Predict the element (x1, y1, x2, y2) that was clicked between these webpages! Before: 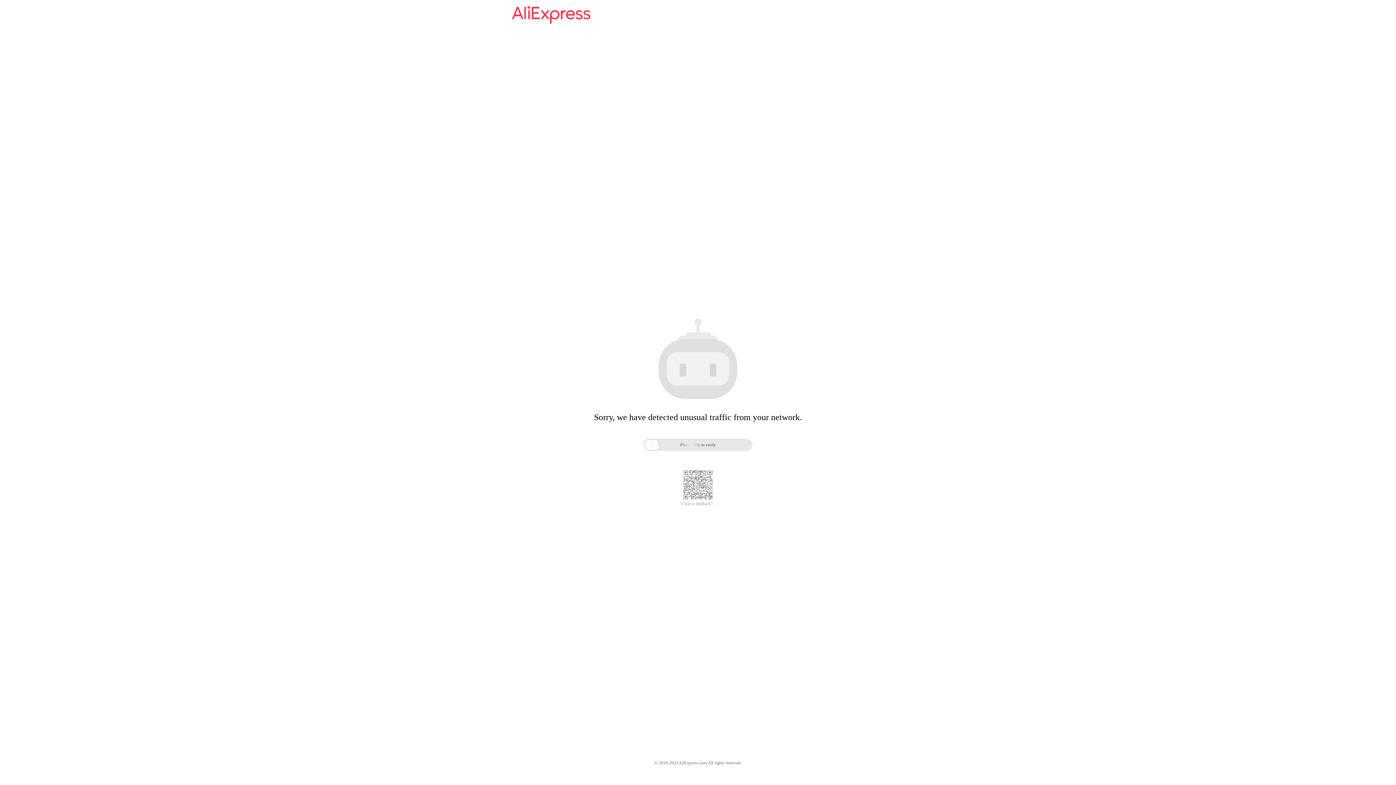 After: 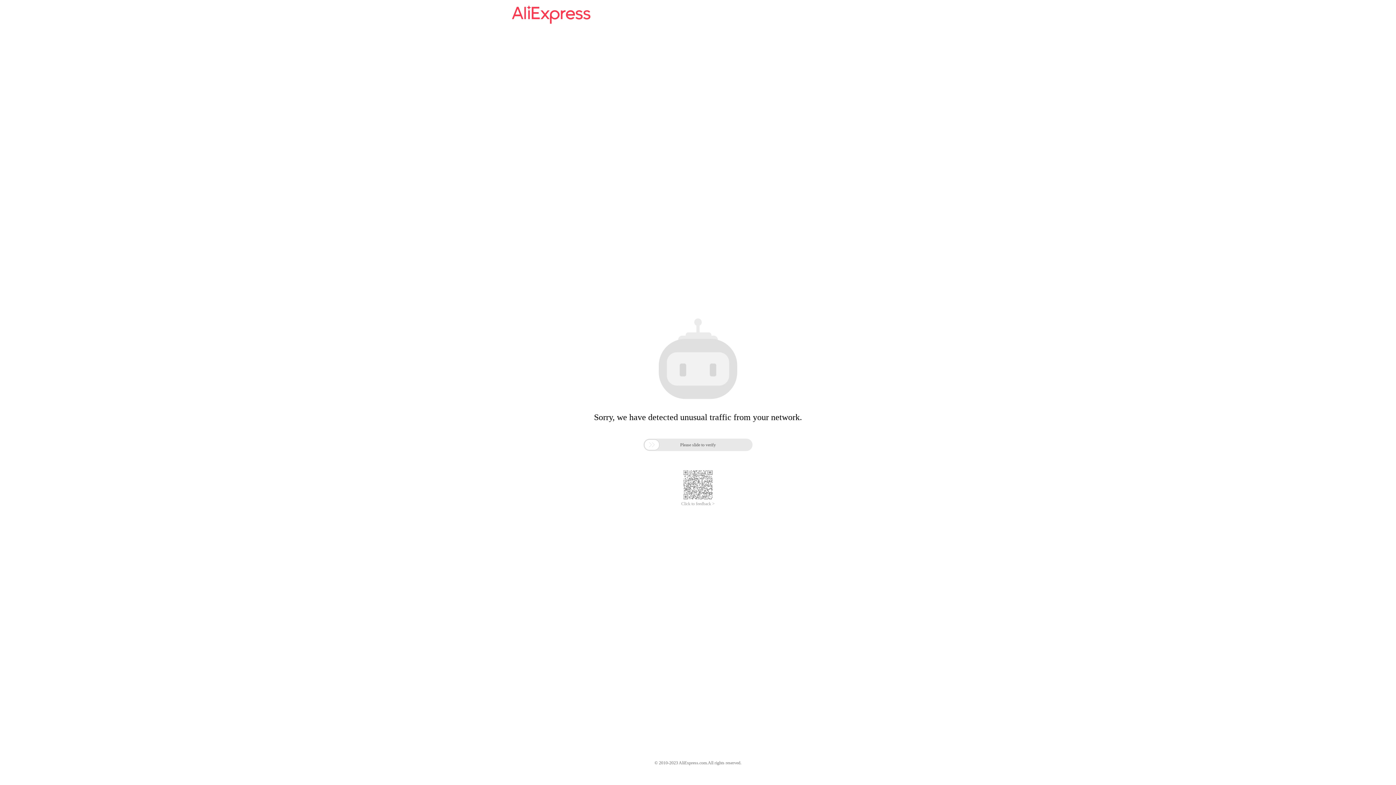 Action: bbox: (512, 16, 590, 25)